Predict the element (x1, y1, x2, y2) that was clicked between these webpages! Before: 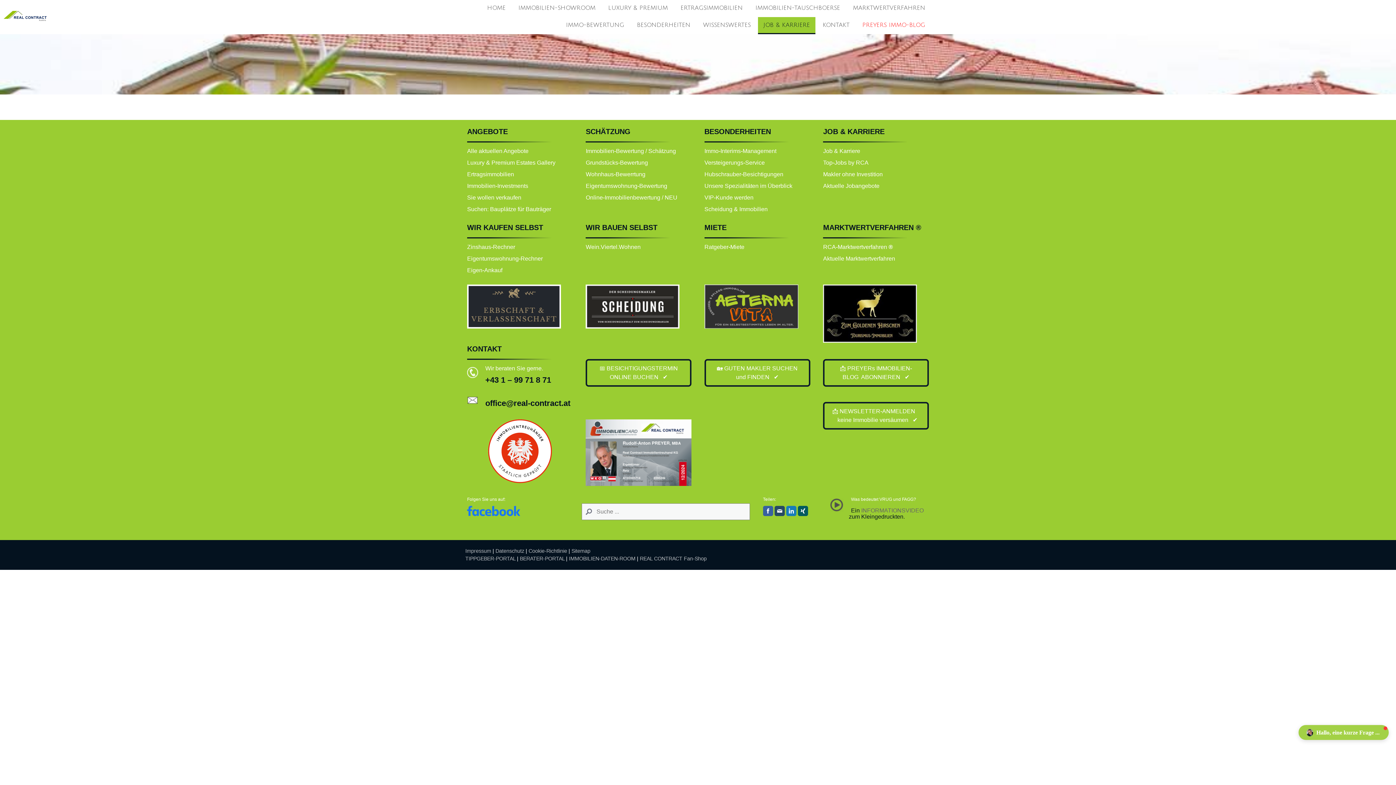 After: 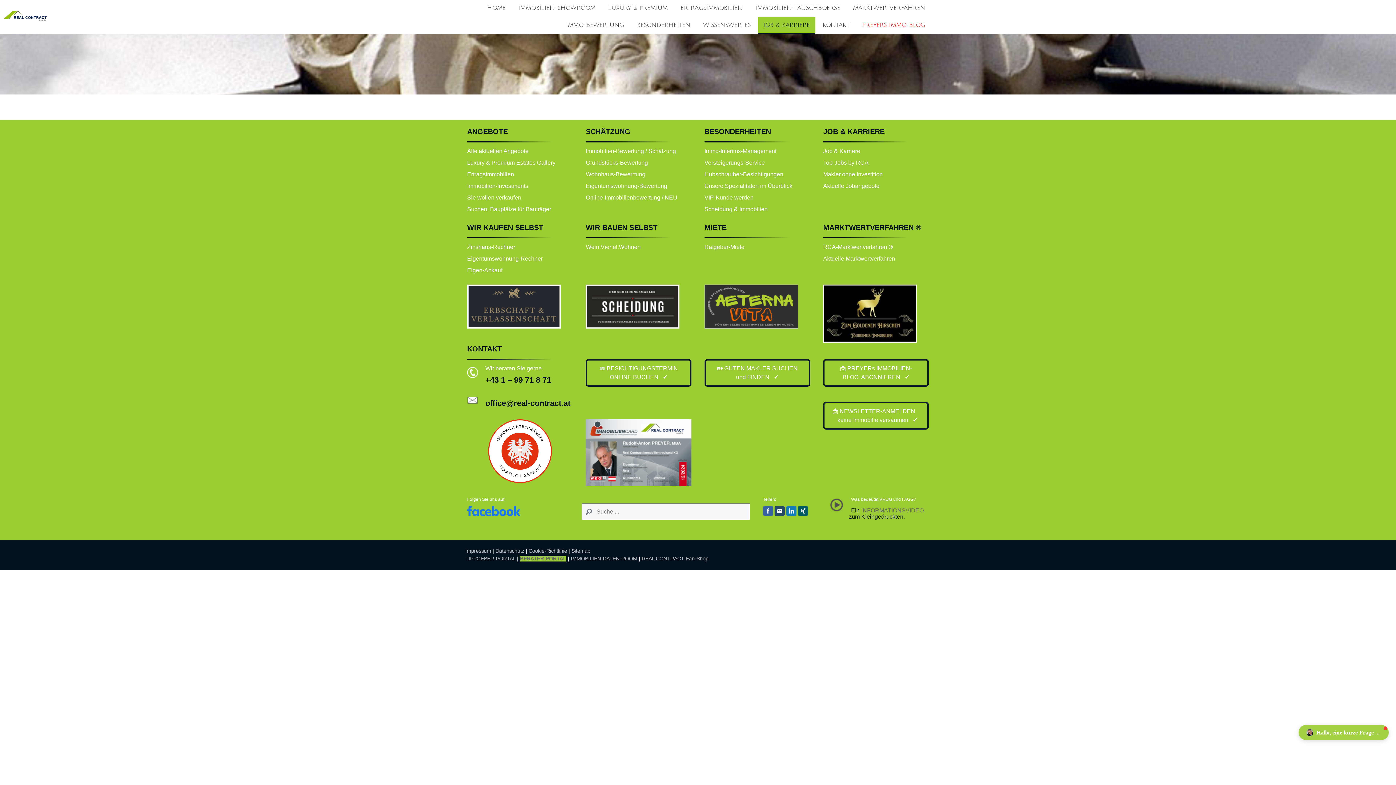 Action: bbox: (520, 555, 564, 561) label: BERATER-PORTAL